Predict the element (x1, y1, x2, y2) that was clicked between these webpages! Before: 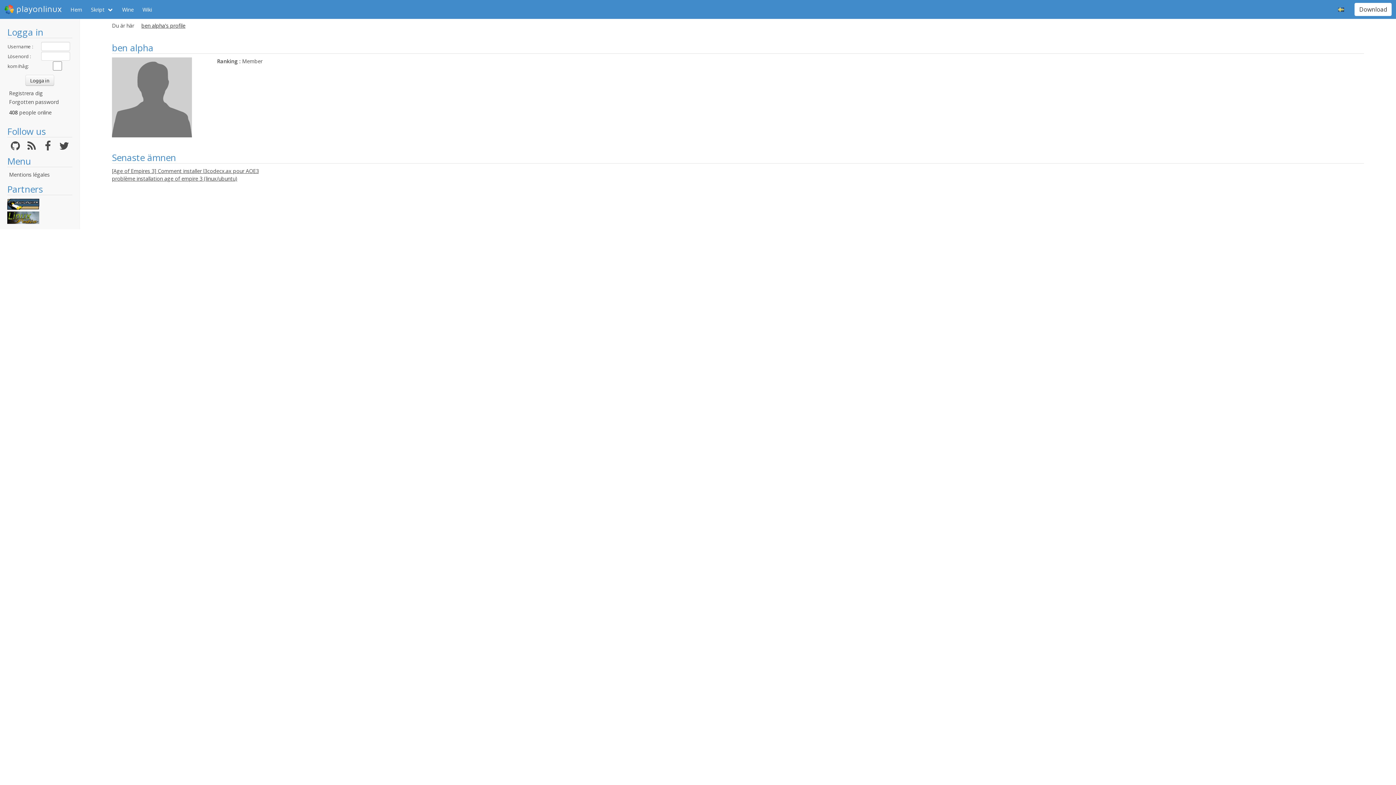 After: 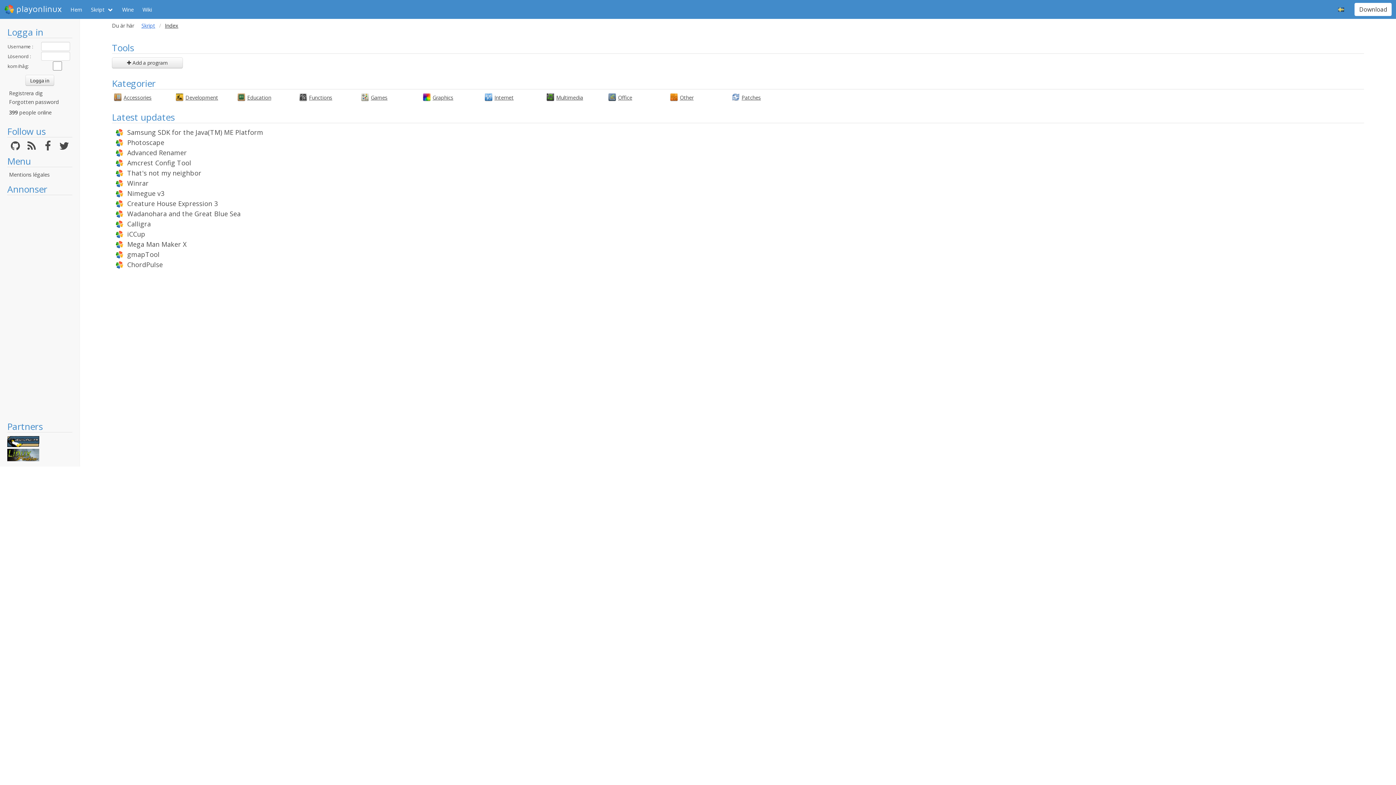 Action: label: Skript bbox: (86, 0, 117, 18)